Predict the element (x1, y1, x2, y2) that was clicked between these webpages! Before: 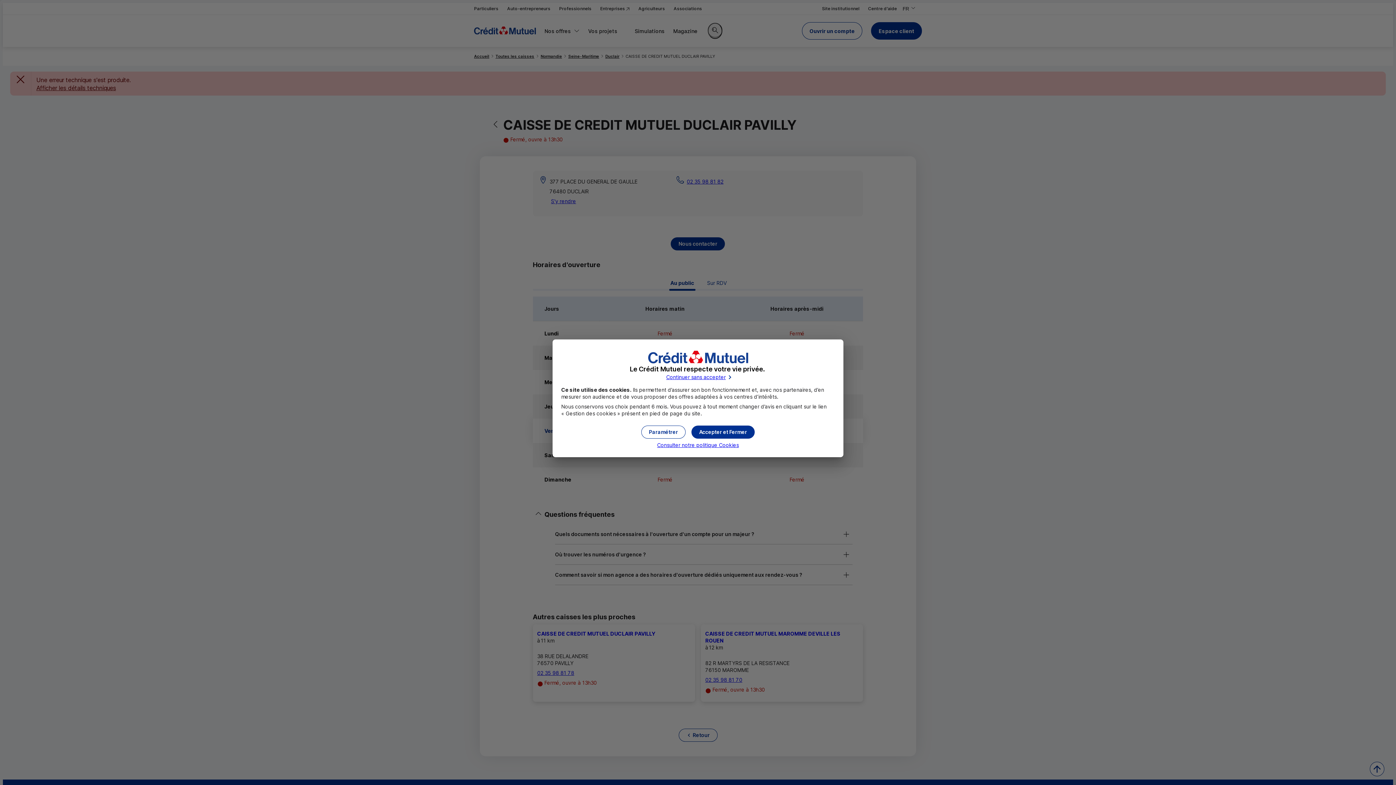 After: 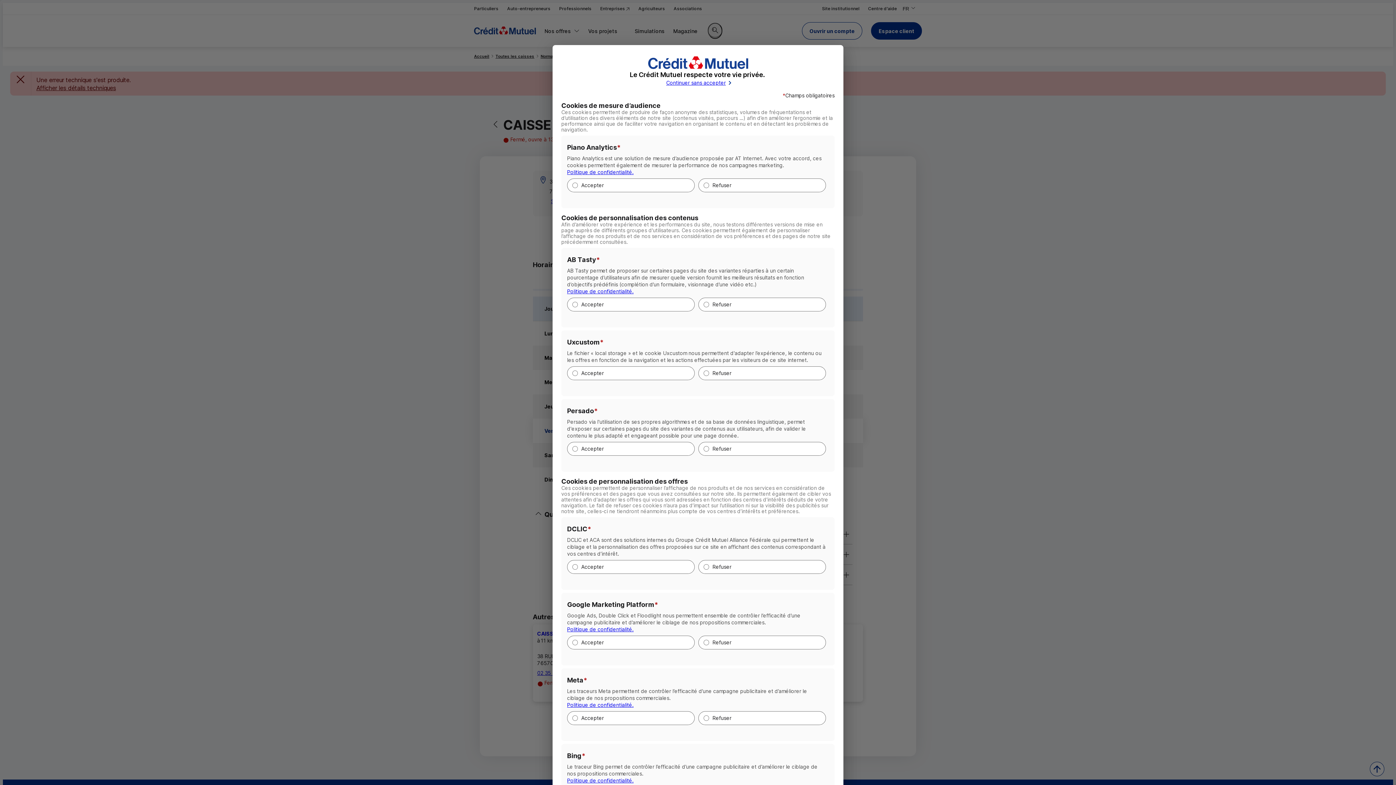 Action: bbox: (641, 425, 685, 438) label: Paramétrer mes préférences de cookies